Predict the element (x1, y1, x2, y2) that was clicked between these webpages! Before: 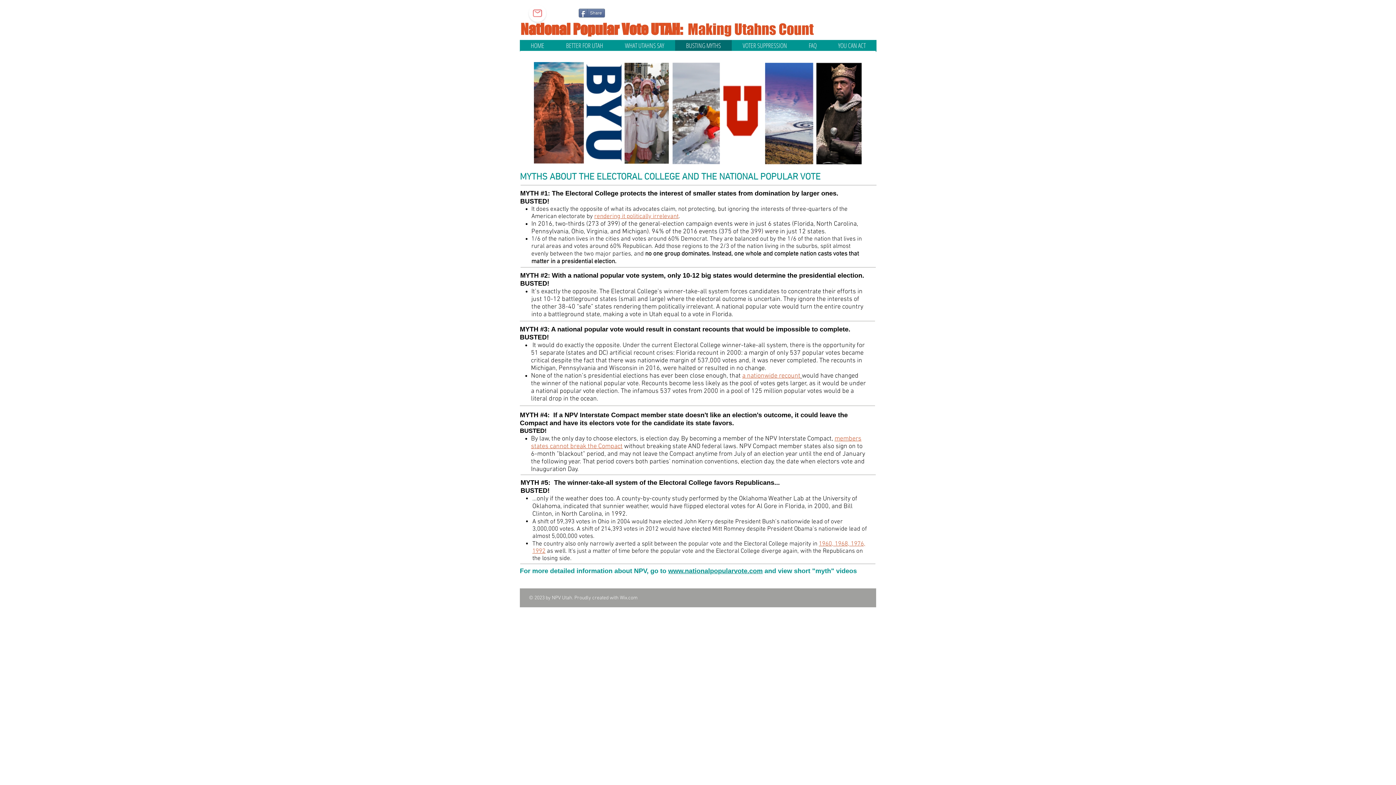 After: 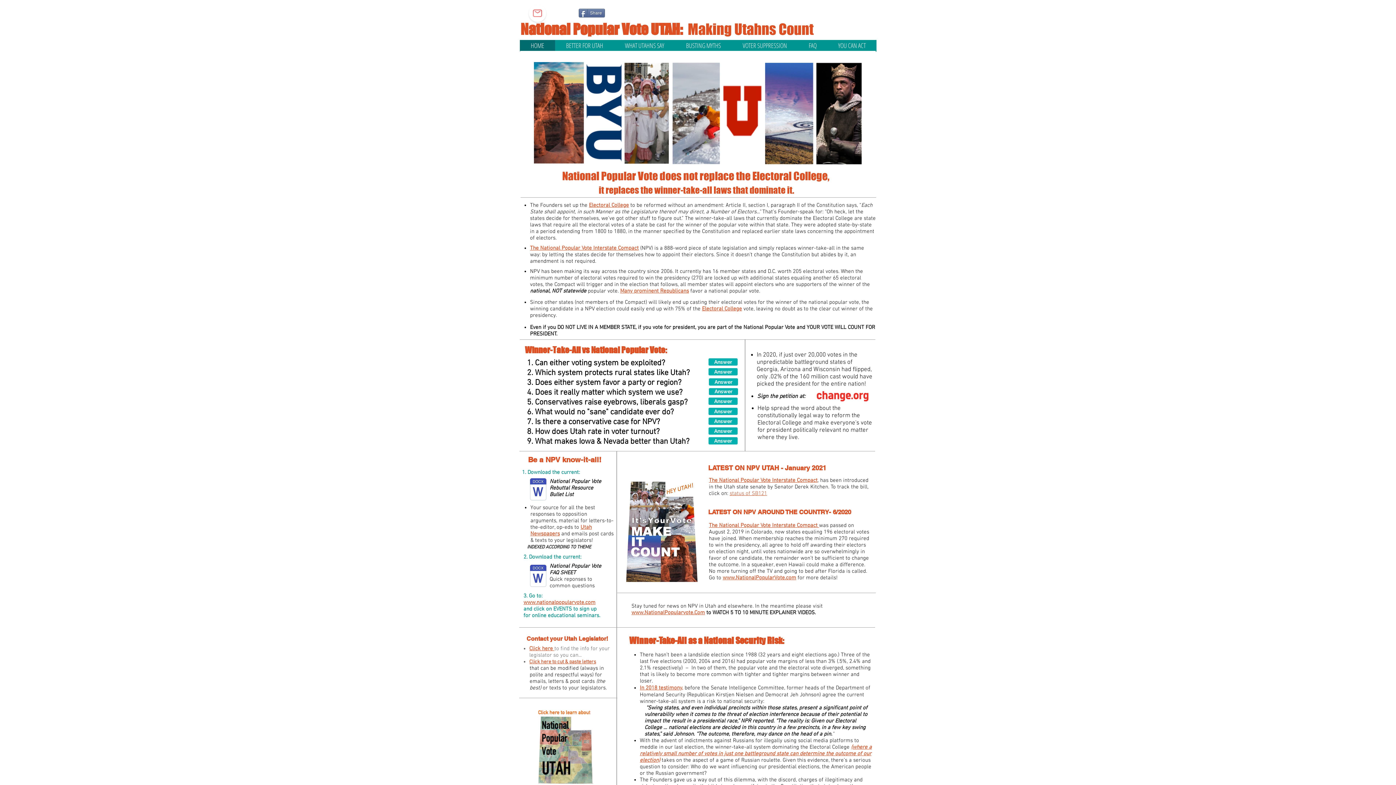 Action: bbox: (520, 567, 868, 574) label: For more detailed information about NPV, go to www.nationalpopularvote.com and view short "myth" videos      